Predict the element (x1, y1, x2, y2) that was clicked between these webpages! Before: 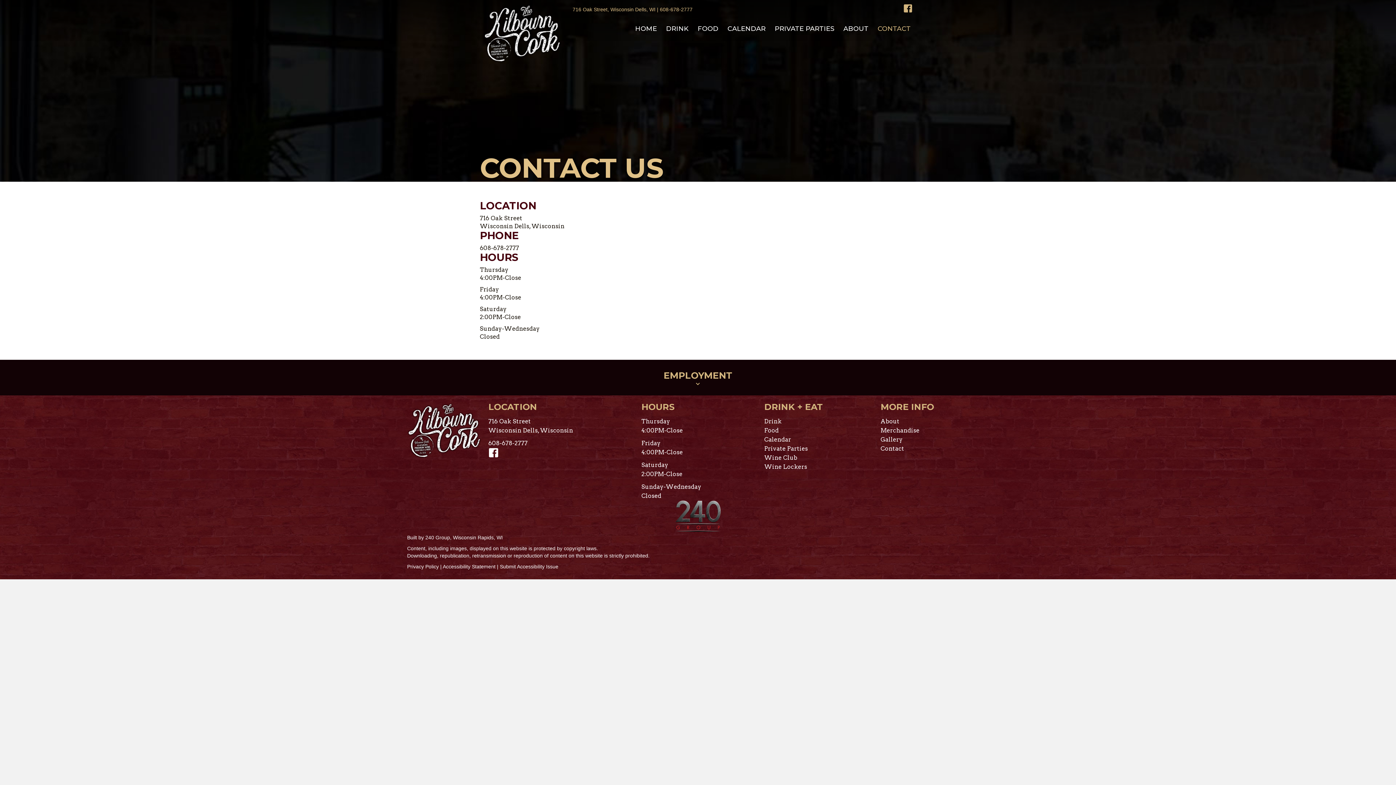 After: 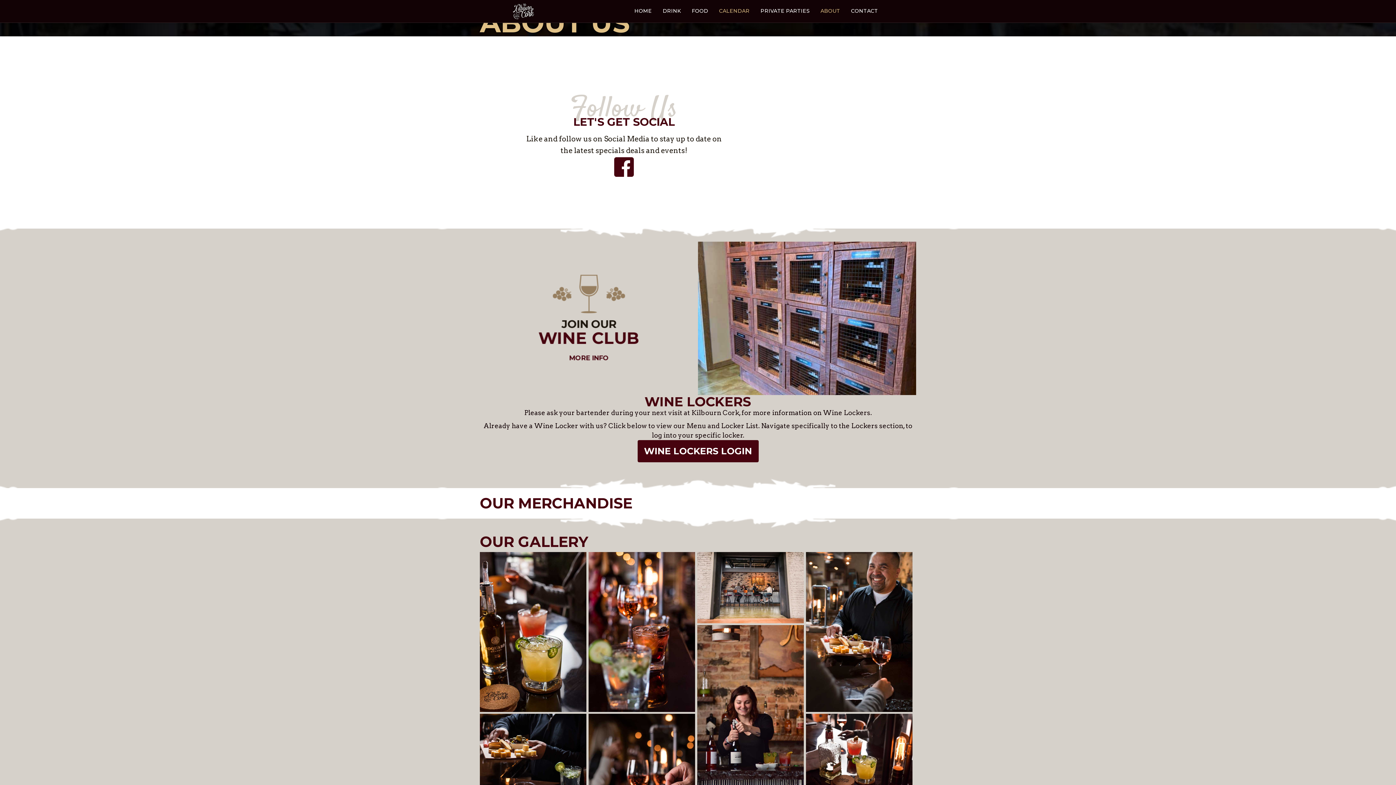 Action: bbox: (764, 436, 791, 443) label: Calendar